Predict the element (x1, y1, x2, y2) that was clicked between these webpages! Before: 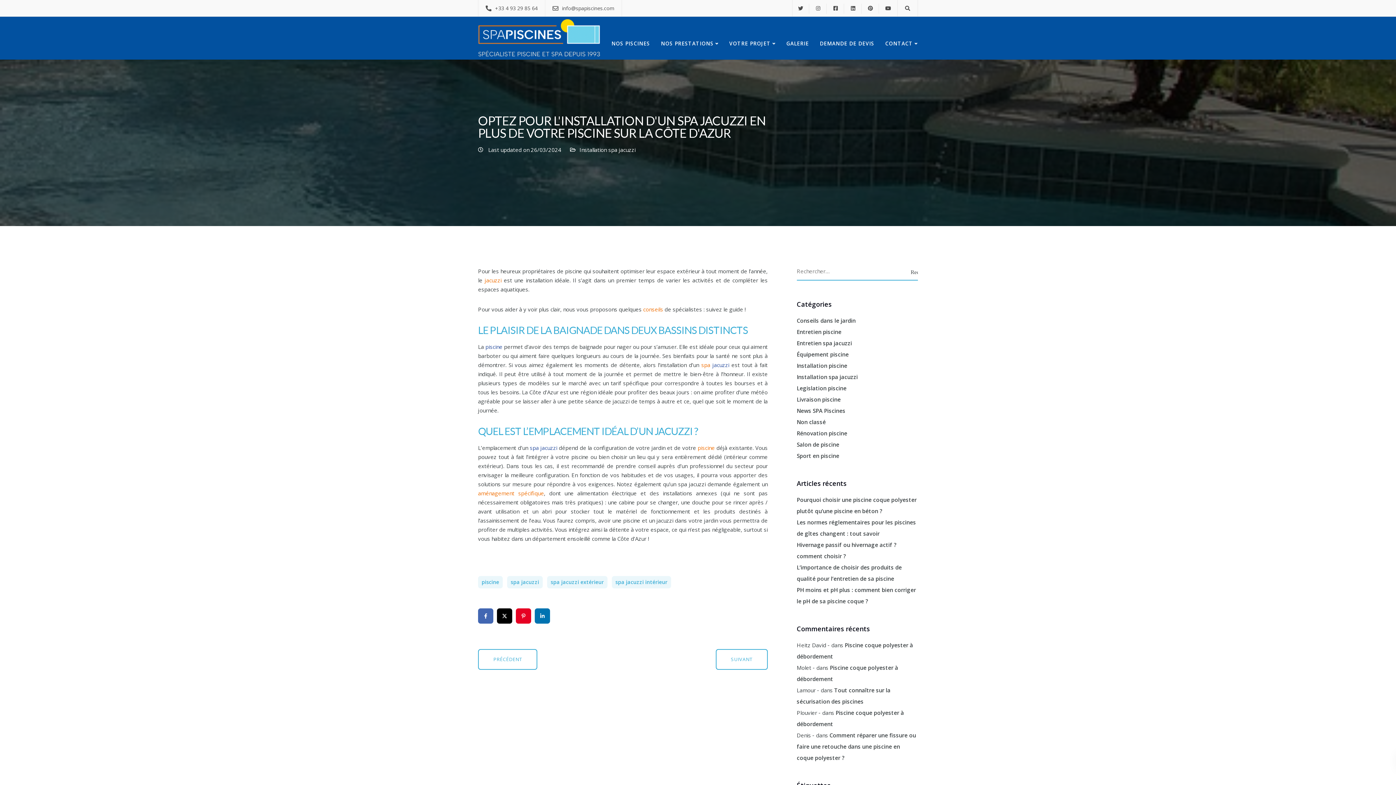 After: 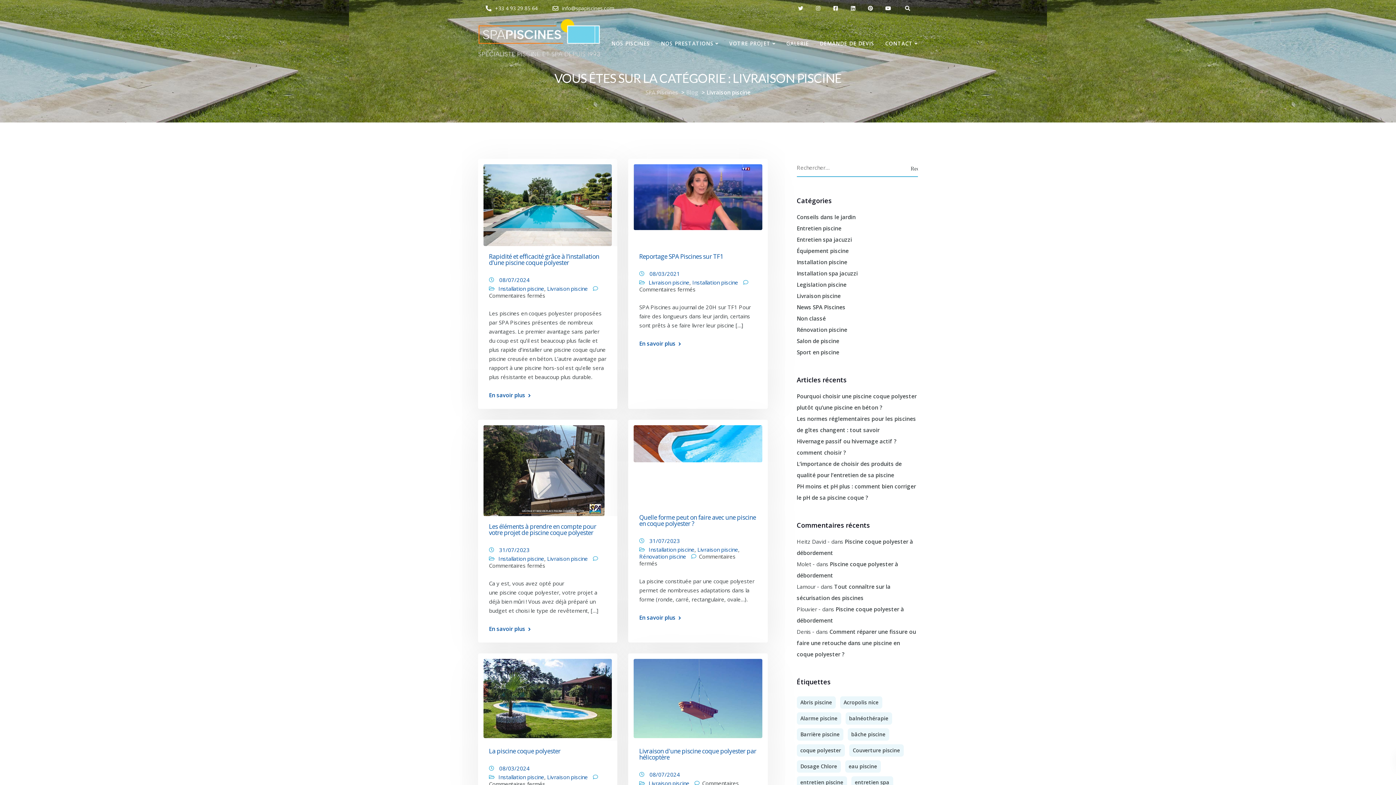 Action: label: Livraison piscine bbox: (796, 396, 840, 403)